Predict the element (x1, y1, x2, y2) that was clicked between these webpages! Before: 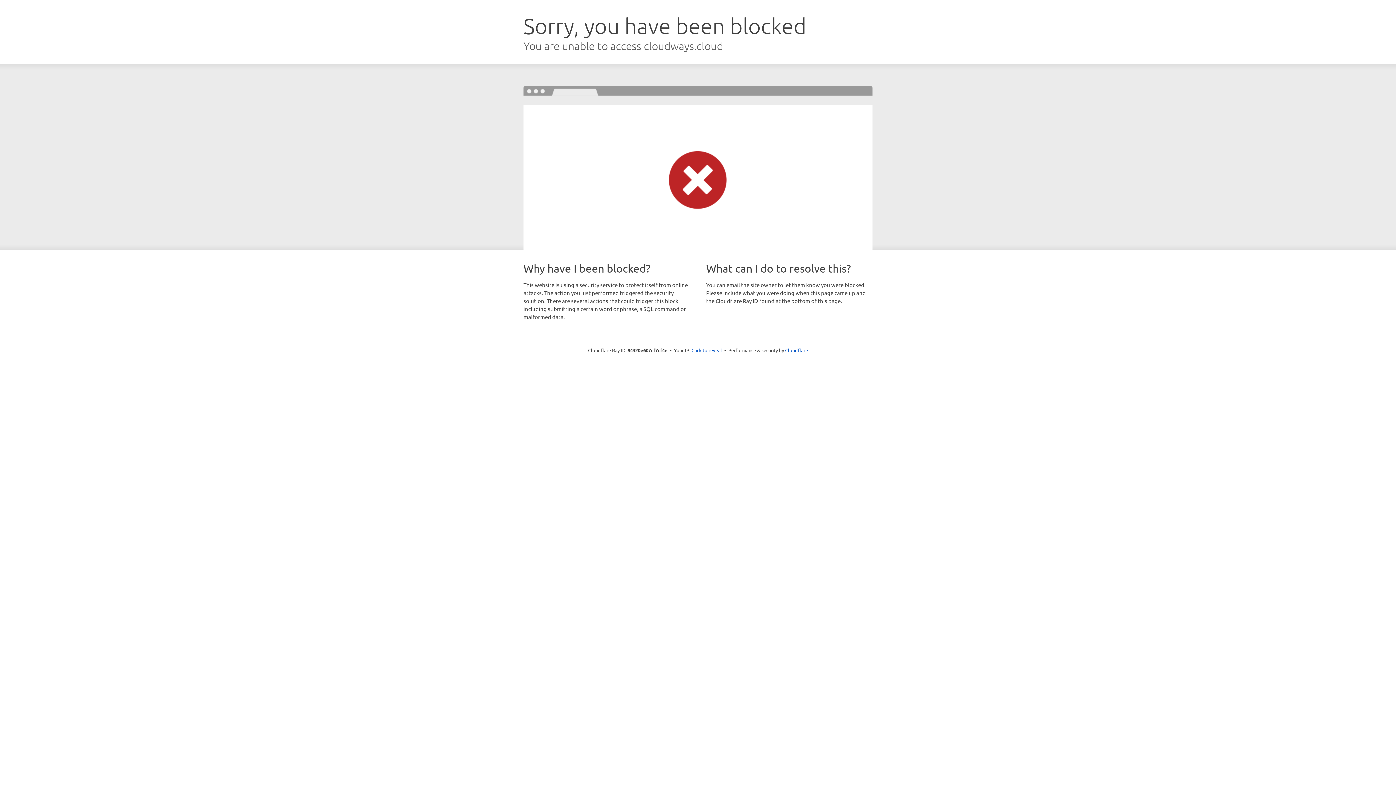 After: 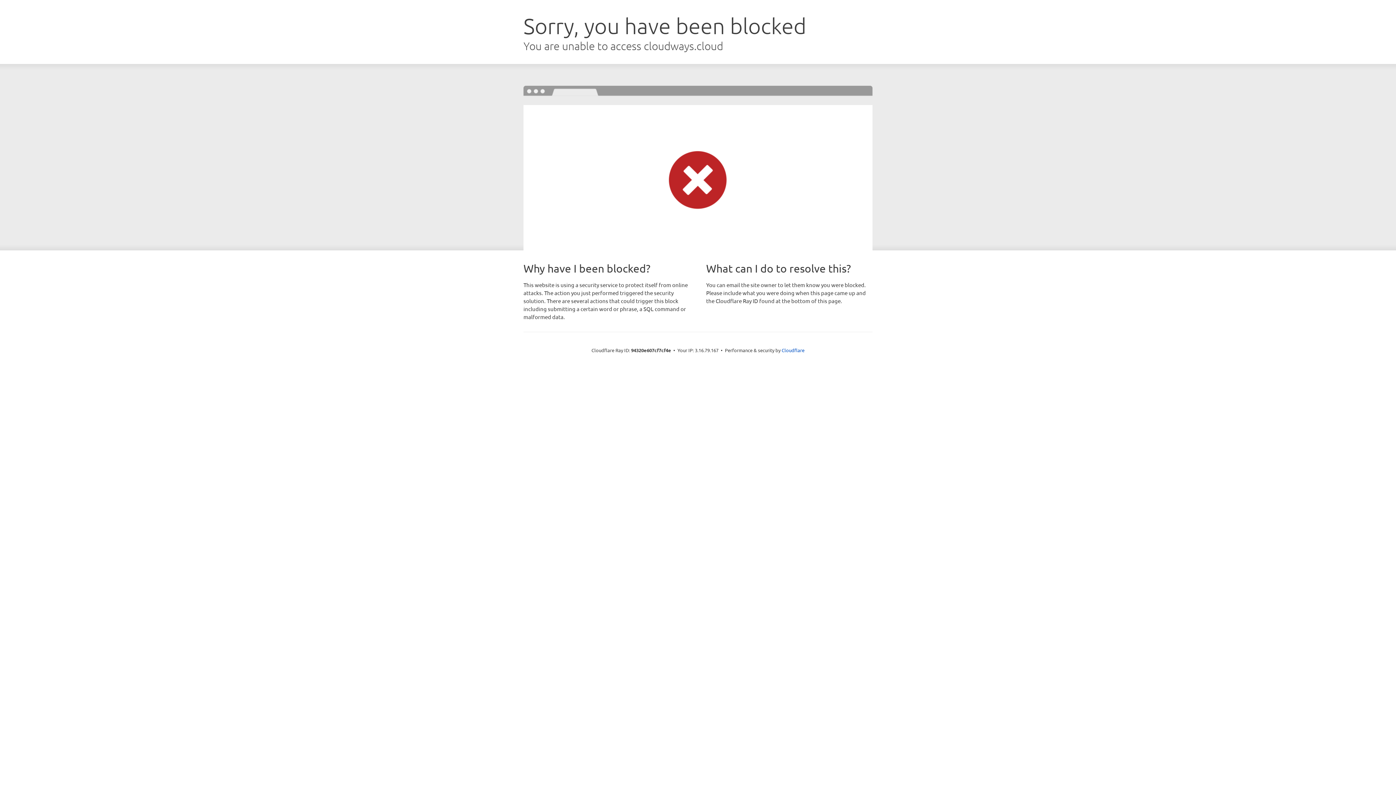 Action: label: Click to reveal bbox: (691, 346, 722, 353)